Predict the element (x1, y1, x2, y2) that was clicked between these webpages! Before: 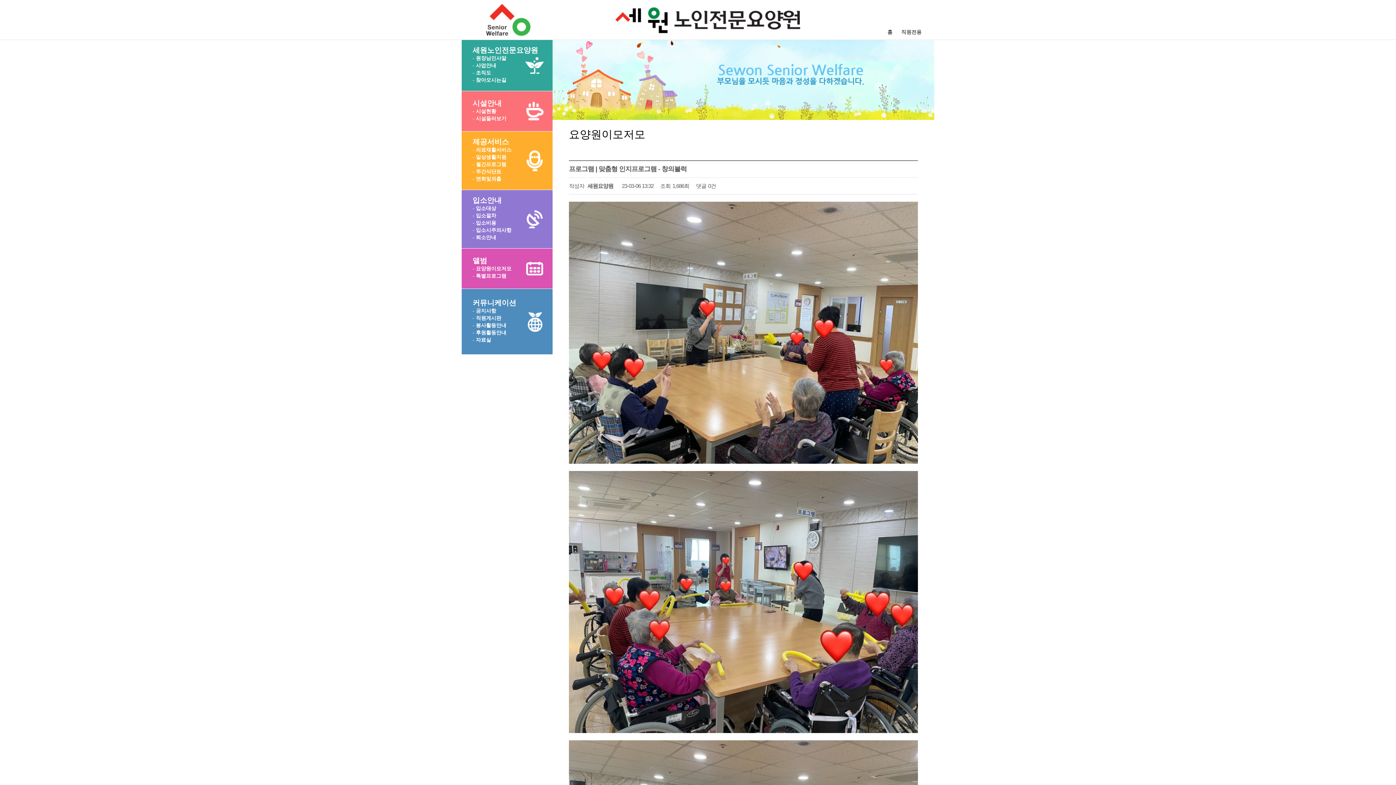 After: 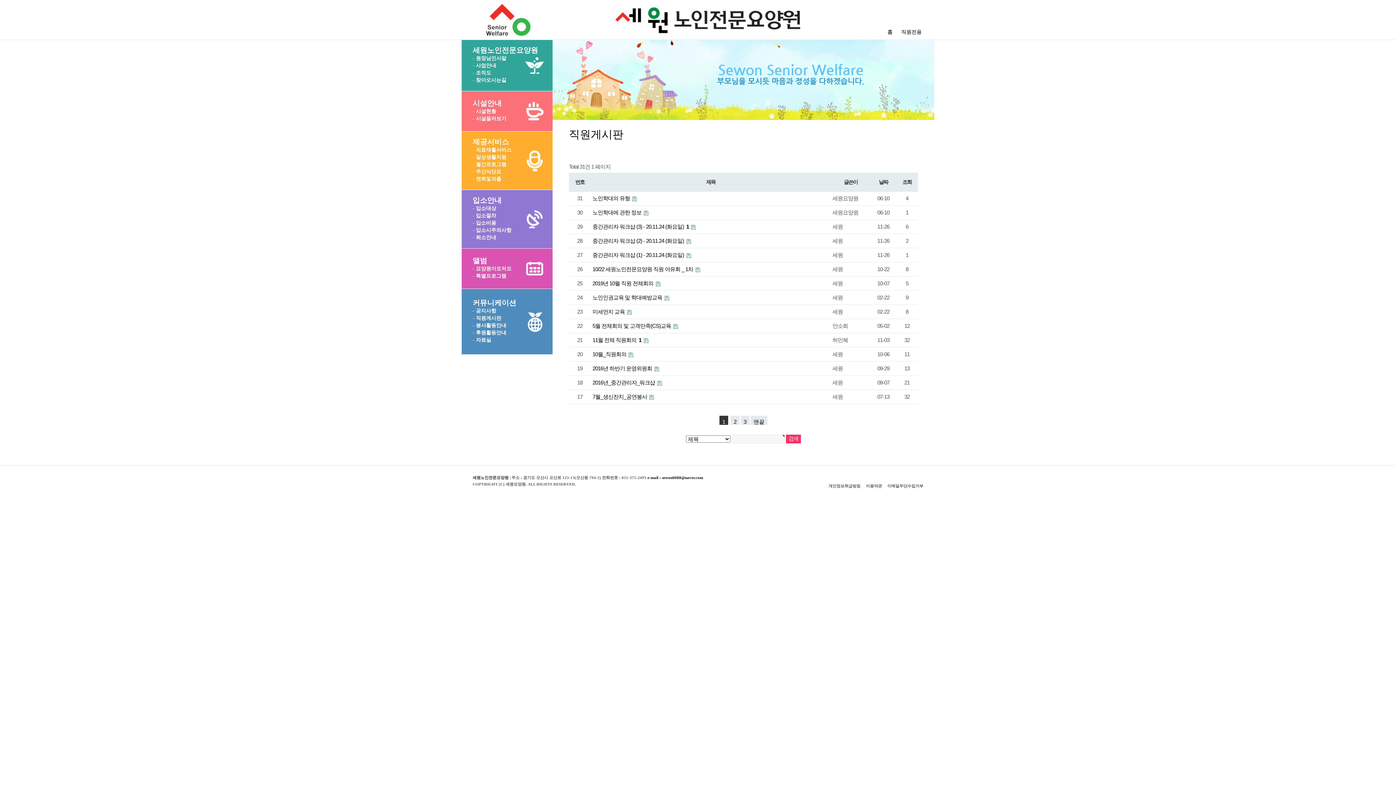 Action: label: - 직원게시판 bbox: (472, 315, 501, 321)